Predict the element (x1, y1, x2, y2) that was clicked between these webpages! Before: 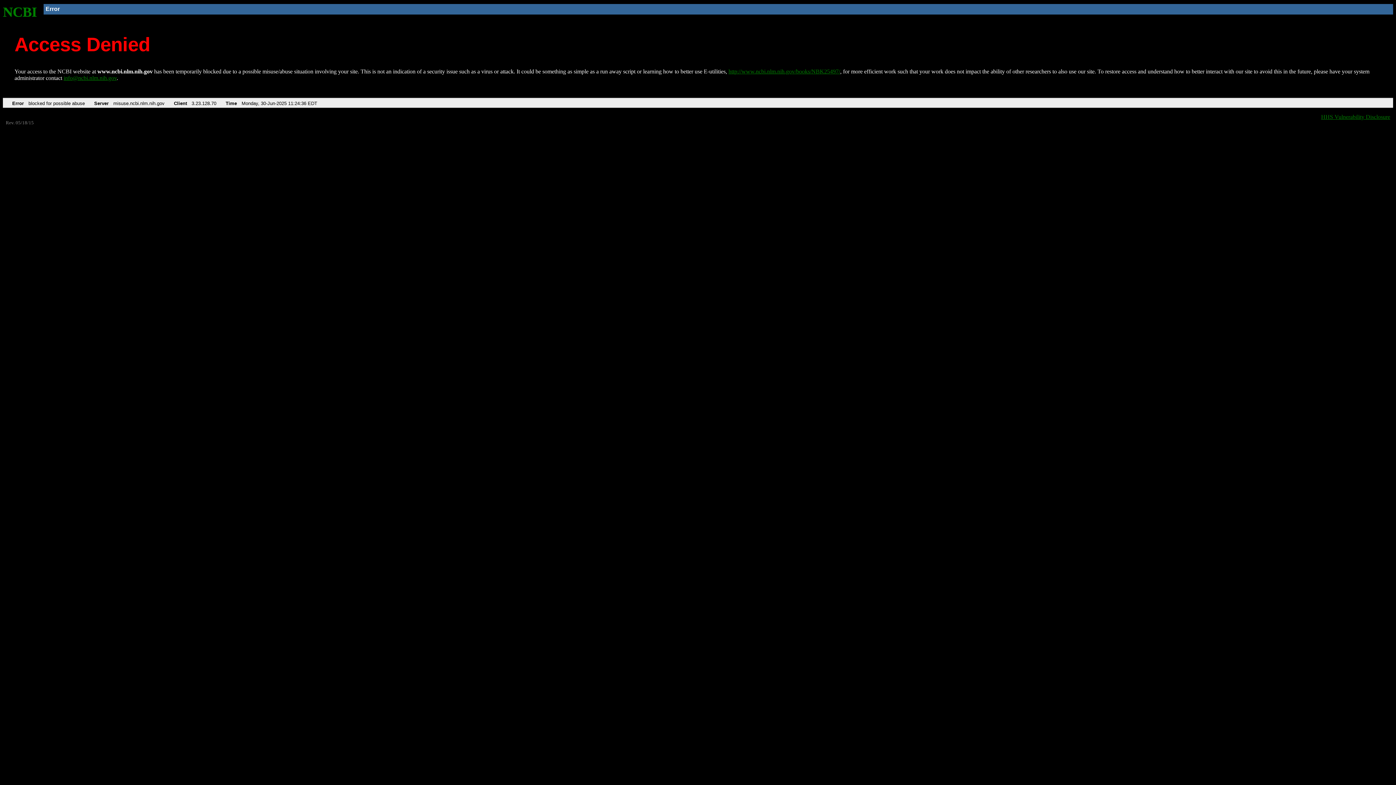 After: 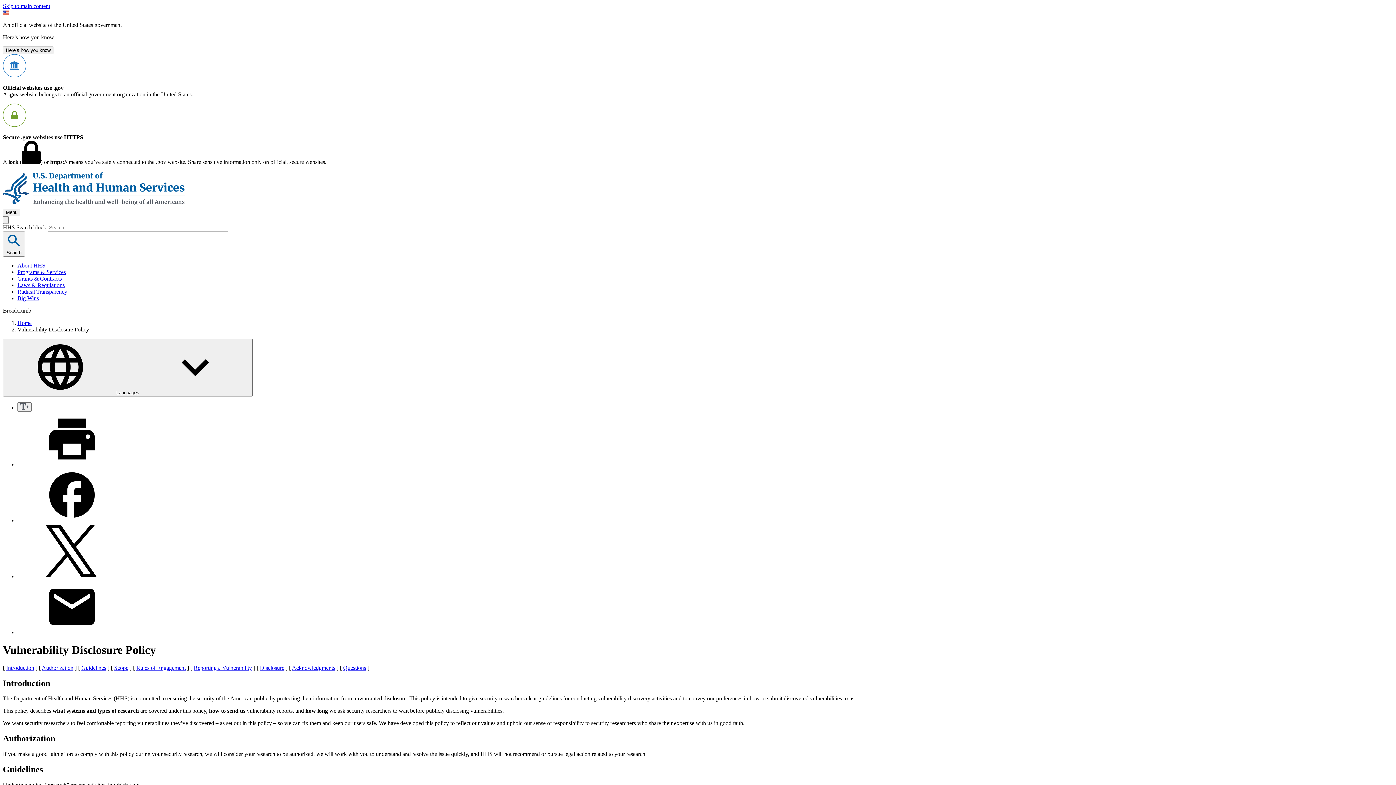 Action: bbox: (1321, 113, 1390, 119) label: HHS Vulnerability Disclosure